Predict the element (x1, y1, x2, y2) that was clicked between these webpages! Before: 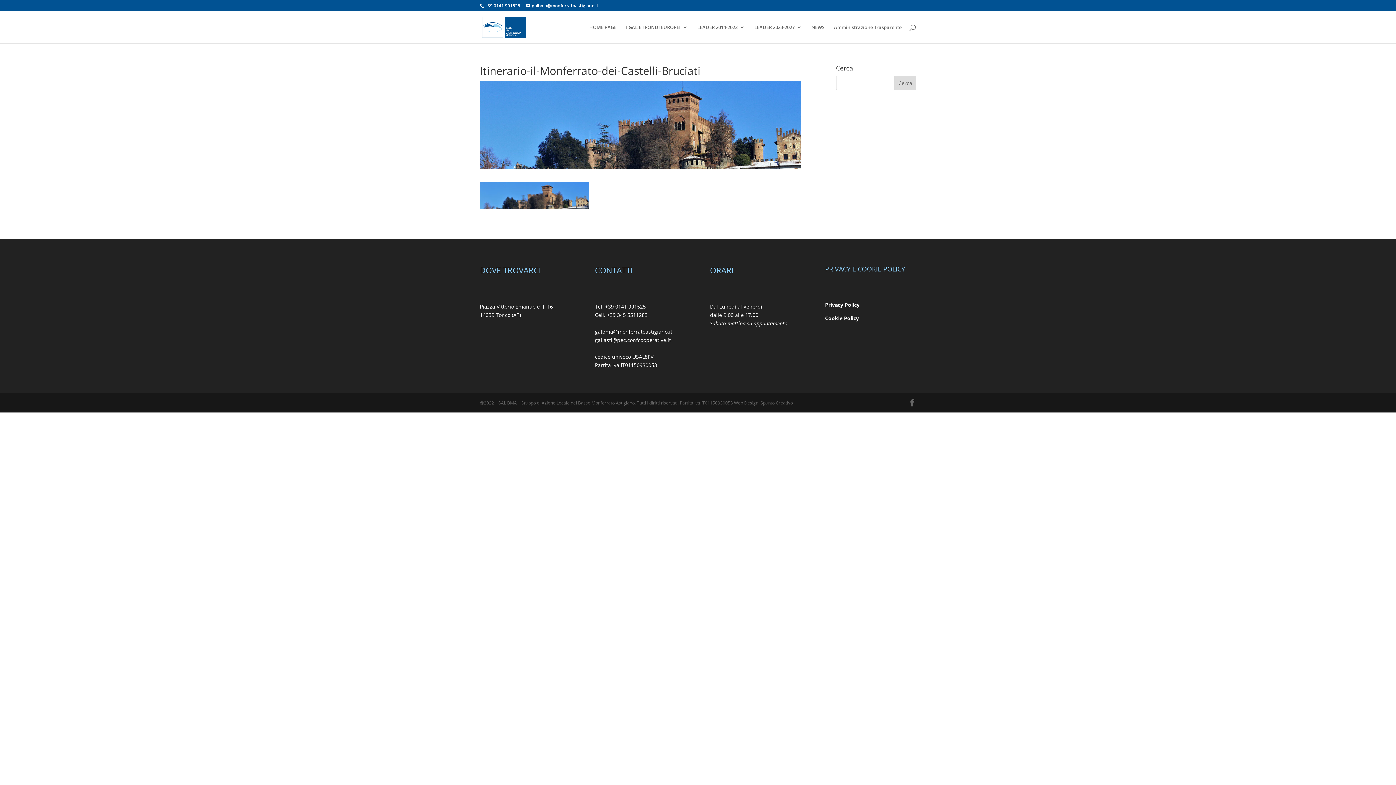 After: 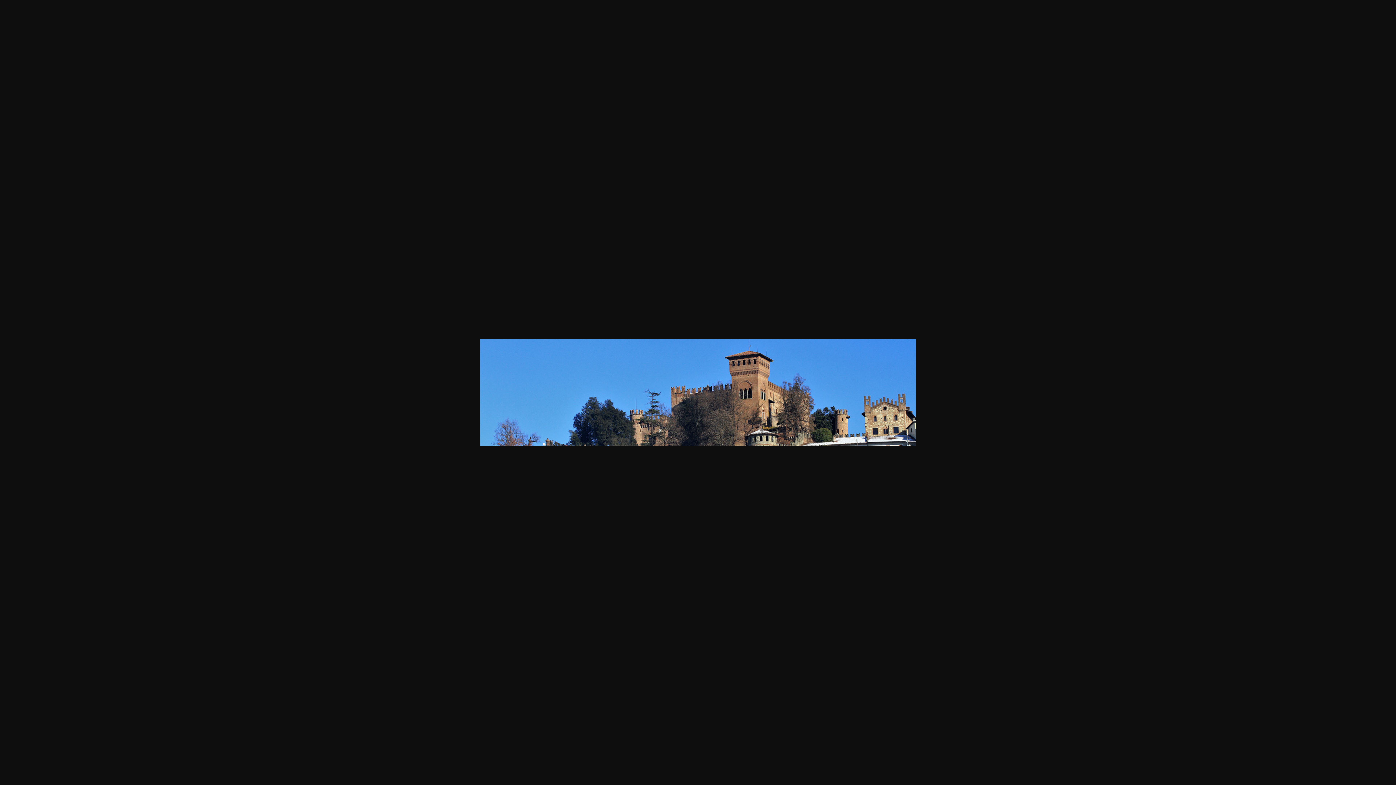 Action: bbox: (480, 201, 589, 208)